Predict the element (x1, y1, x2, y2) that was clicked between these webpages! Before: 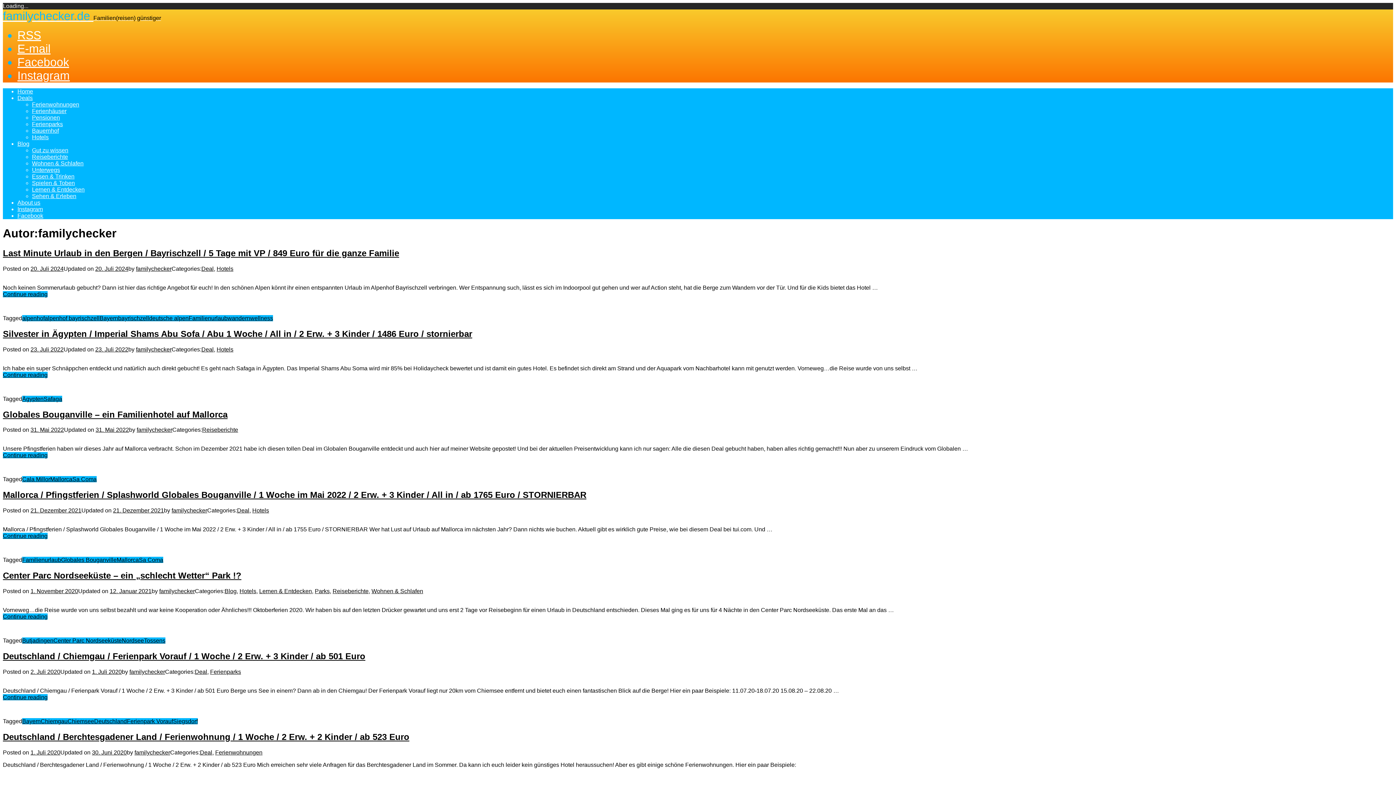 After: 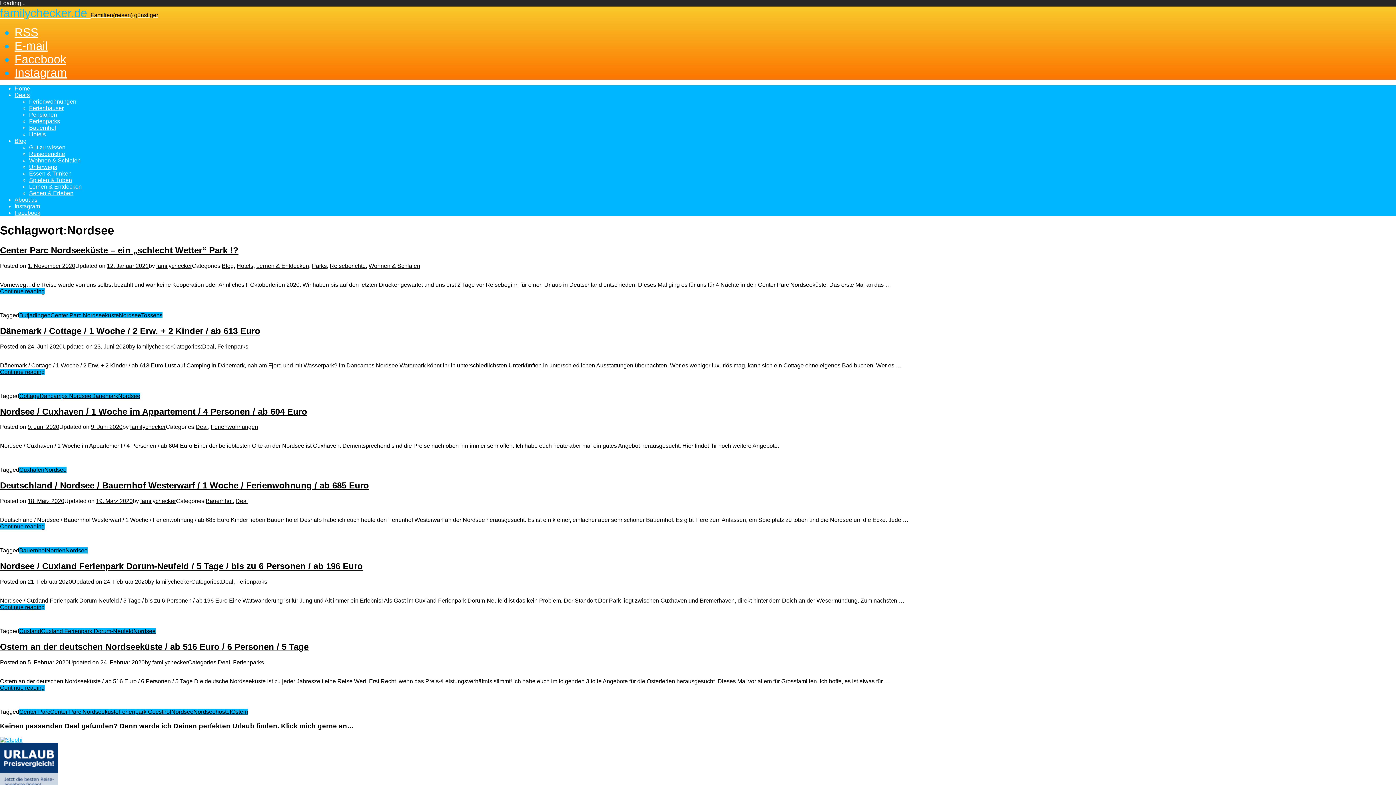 Action: label: Nordsee bbox: (121, 637, 144, 644)